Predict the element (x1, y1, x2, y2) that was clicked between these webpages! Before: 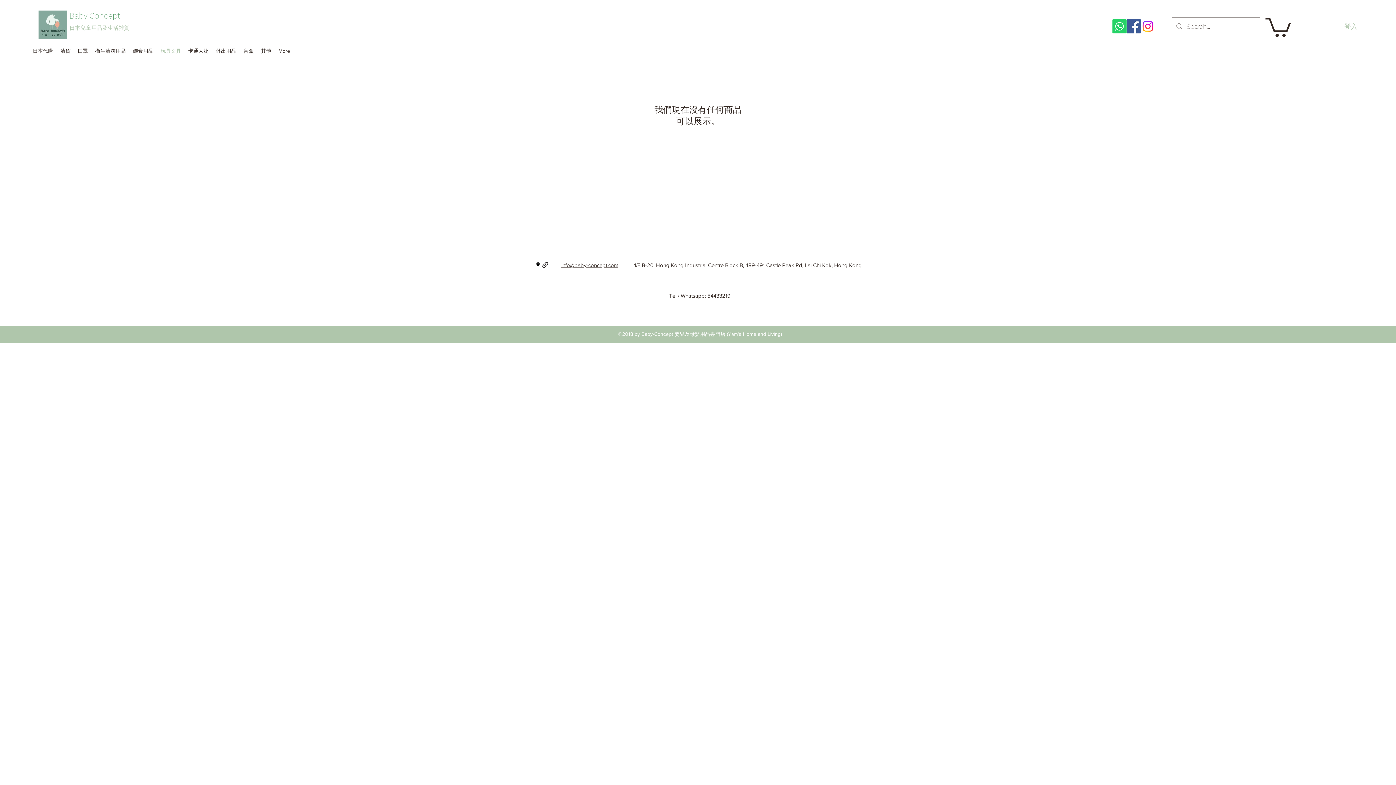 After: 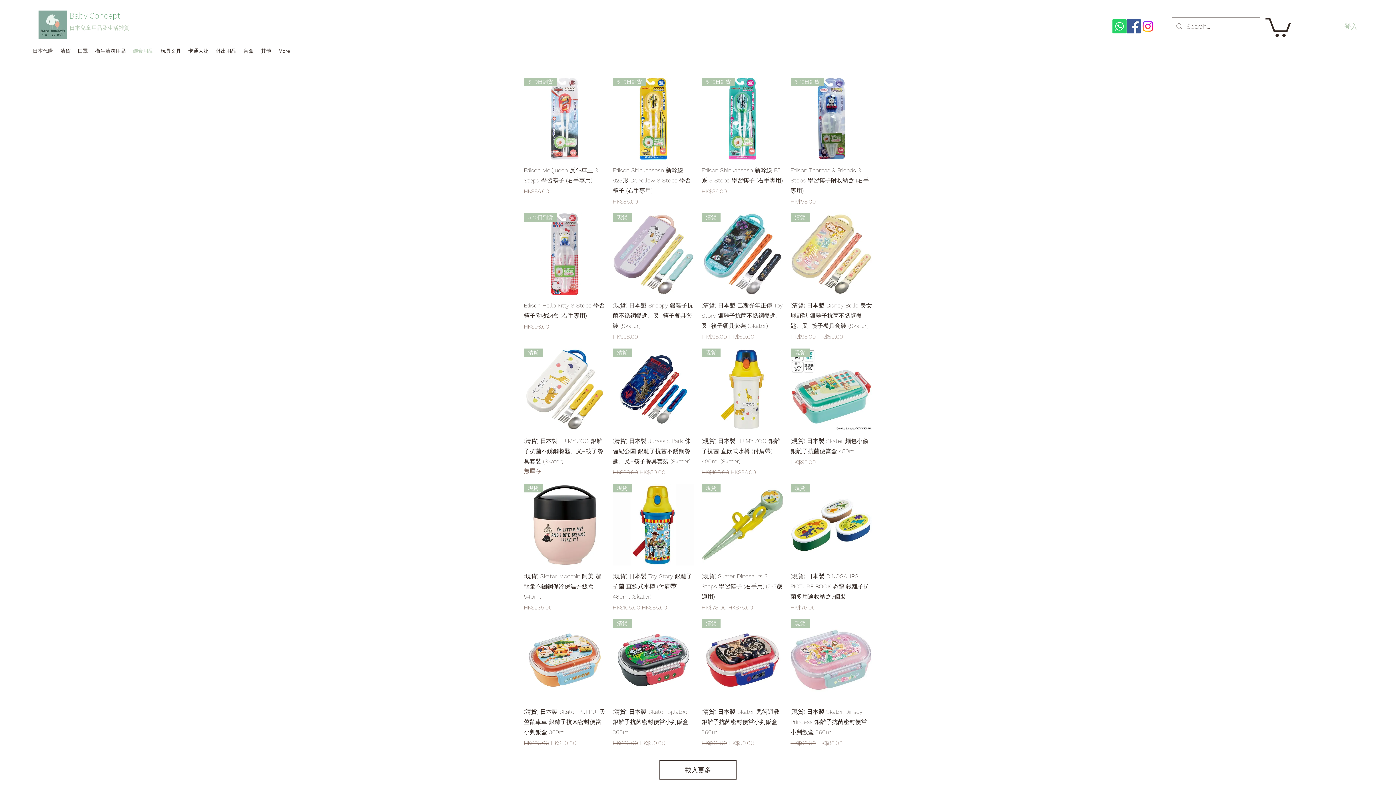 Action: label: 餵食用品 bbox: (129, 45, 157, 56)